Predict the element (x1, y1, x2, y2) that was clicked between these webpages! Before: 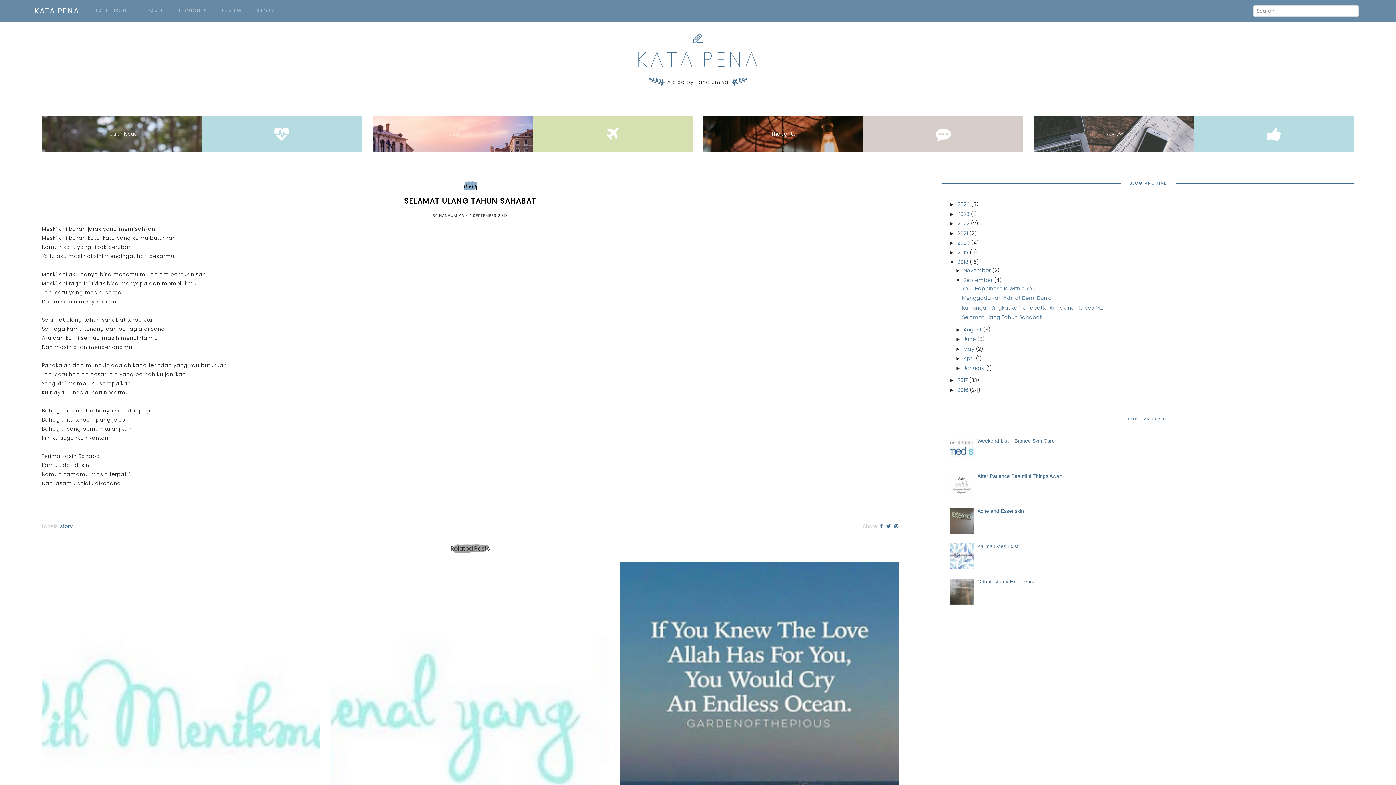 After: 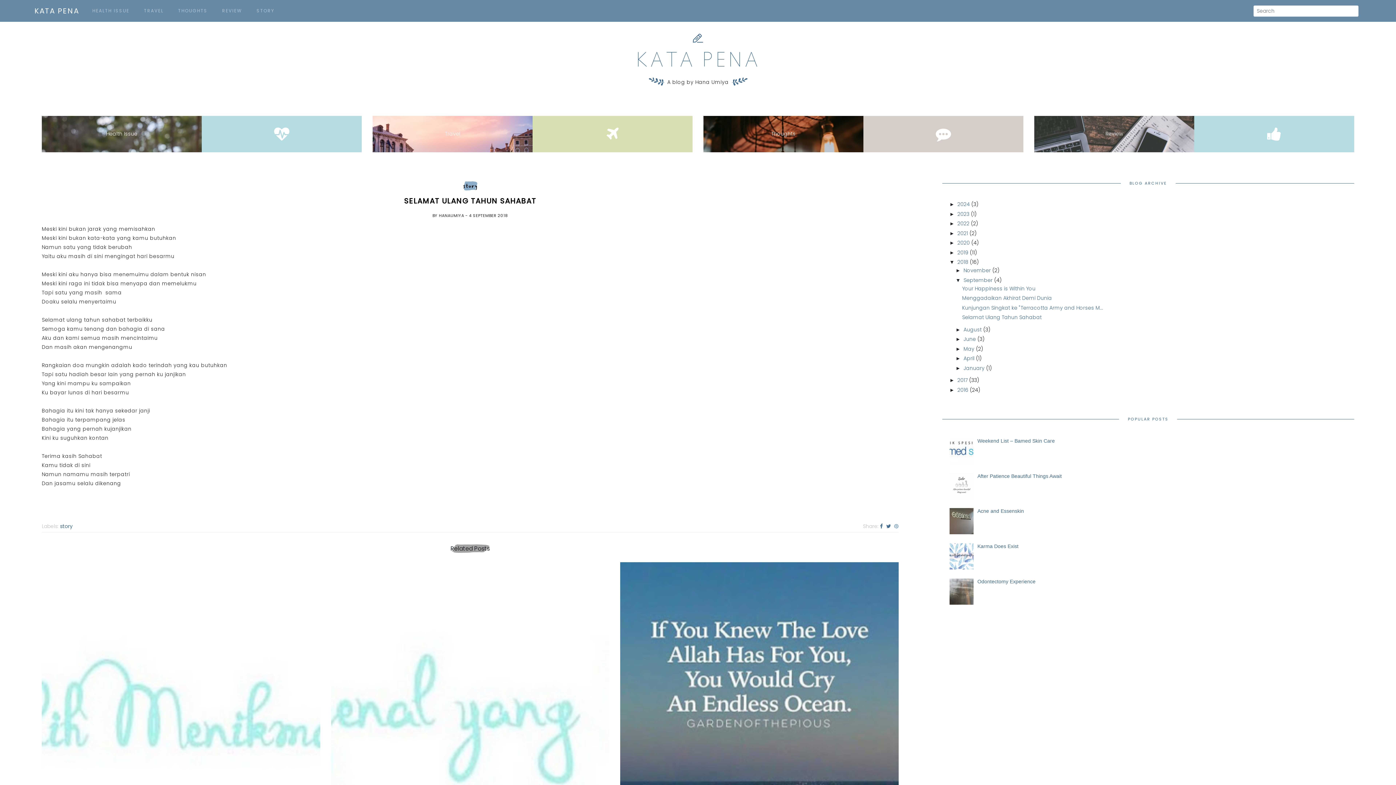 Action: bbox: (894, 522, 898, 530)